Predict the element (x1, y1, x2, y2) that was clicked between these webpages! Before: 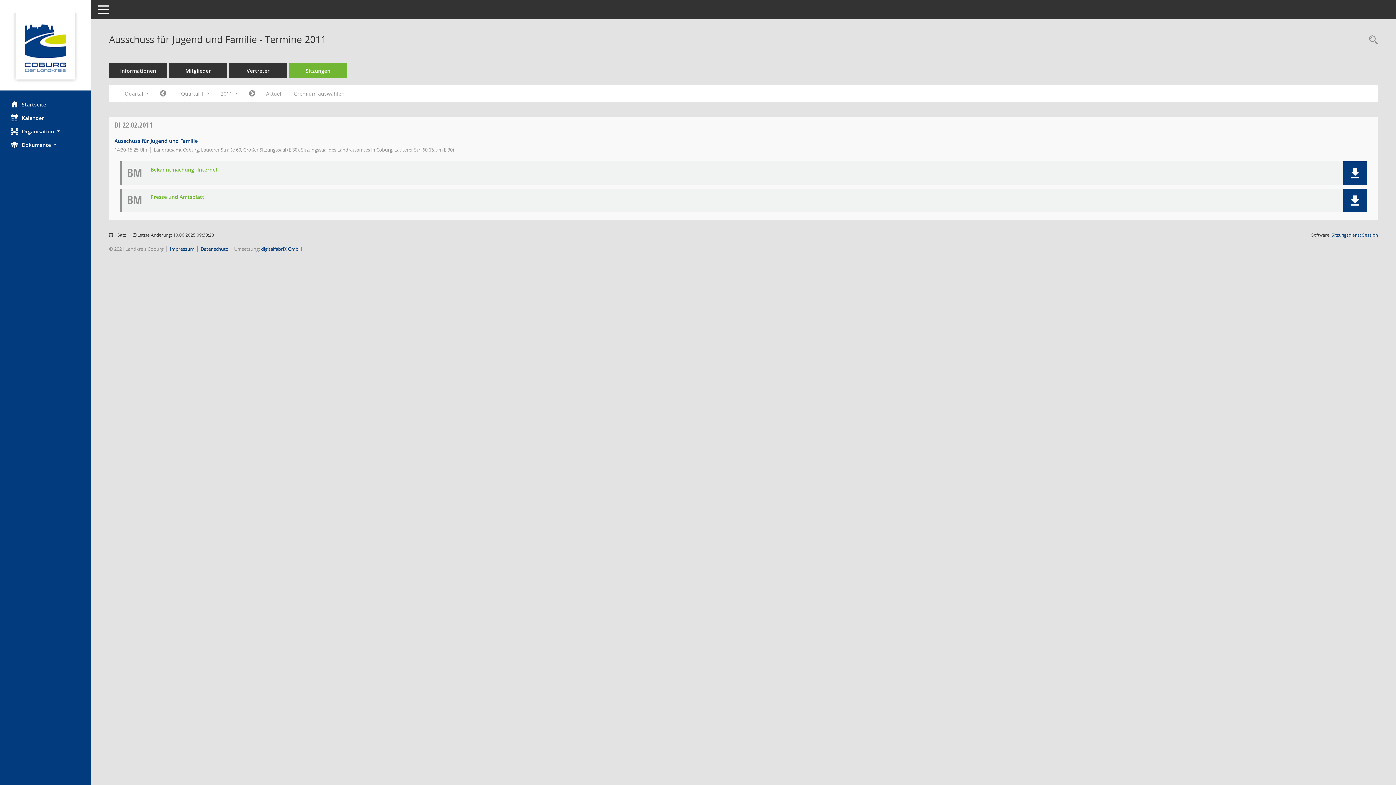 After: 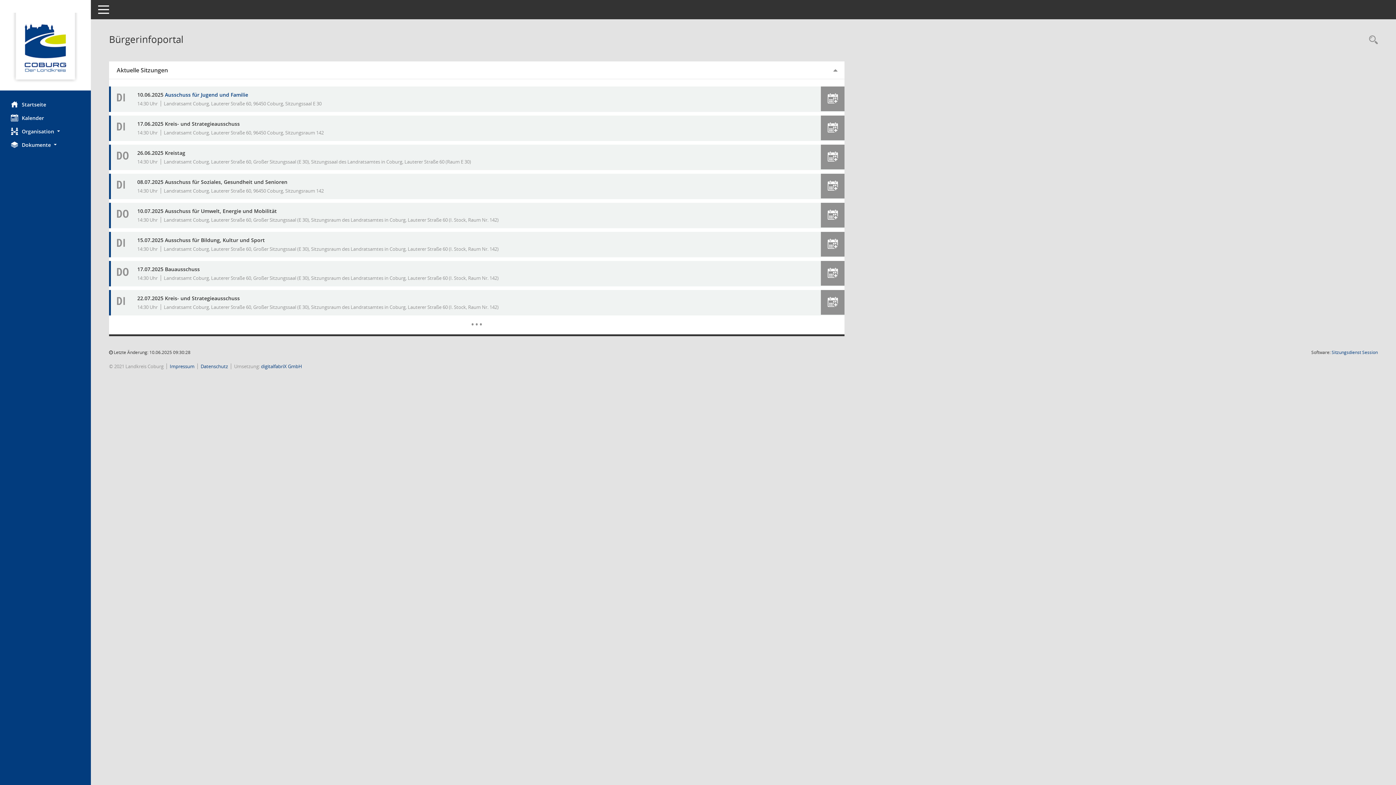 Action: label: Hier gelangen Sie zur Startseite dieser Webanwendung. bbox: (0, 97, 90, 111)